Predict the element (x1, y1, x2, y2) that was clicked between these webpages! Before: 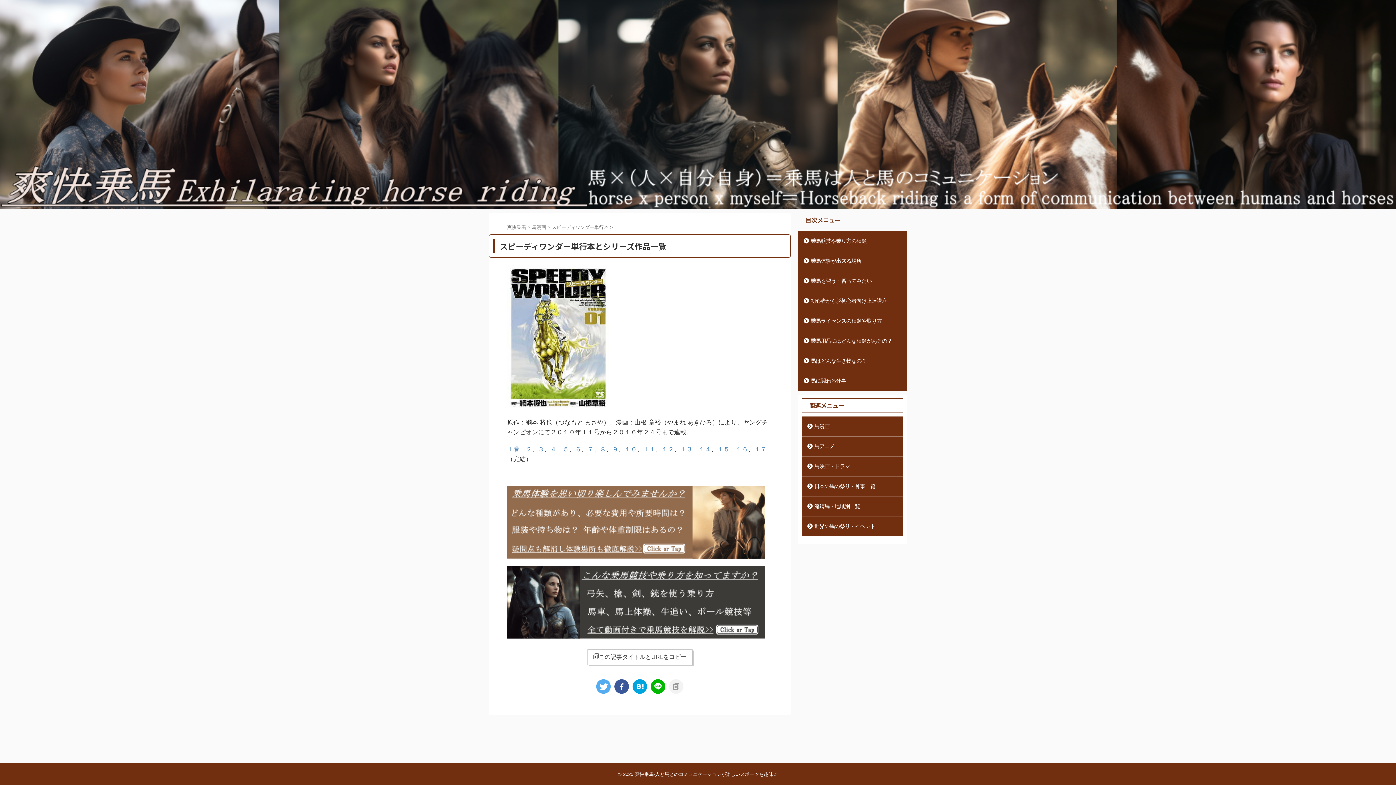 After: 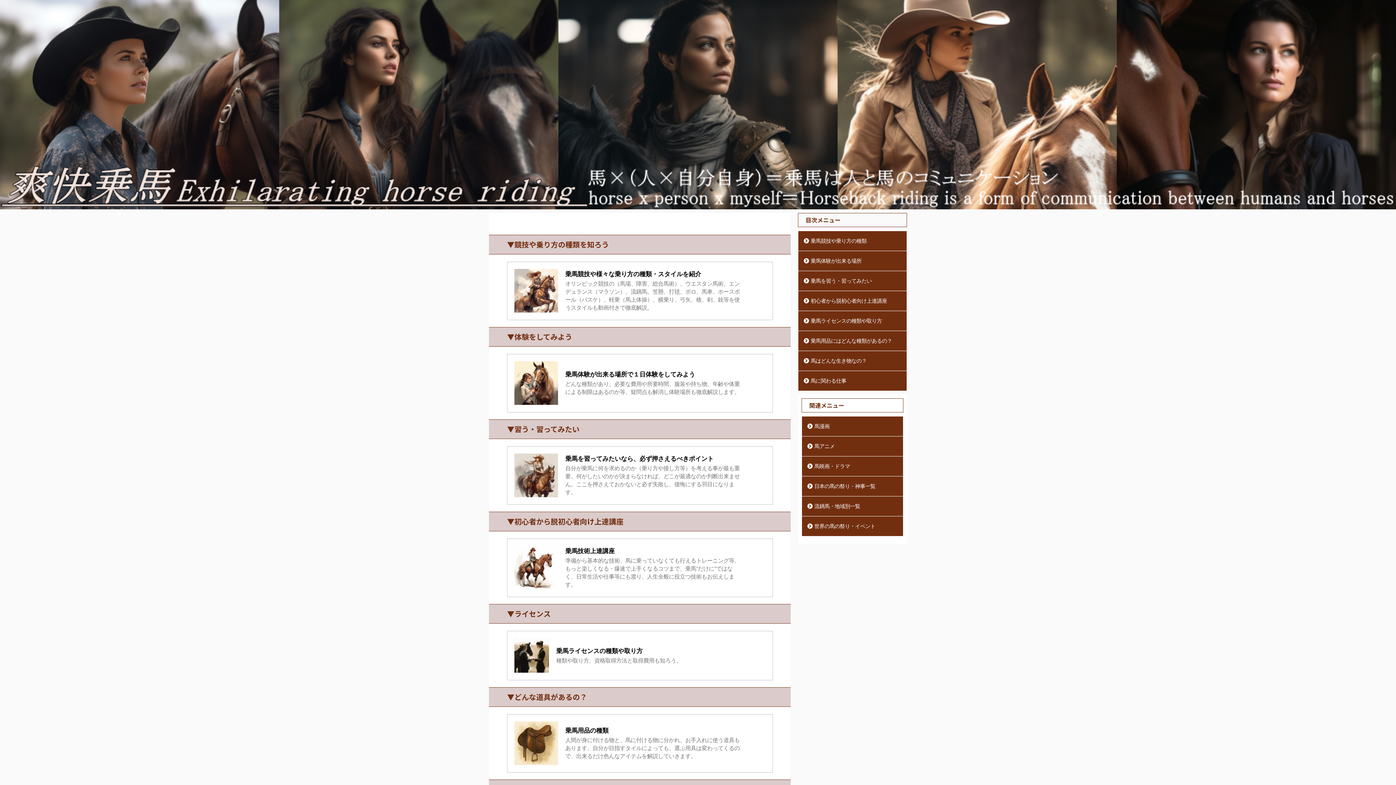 Action: bbox: (507, 224, 526, 230) label: 爽快乗馬